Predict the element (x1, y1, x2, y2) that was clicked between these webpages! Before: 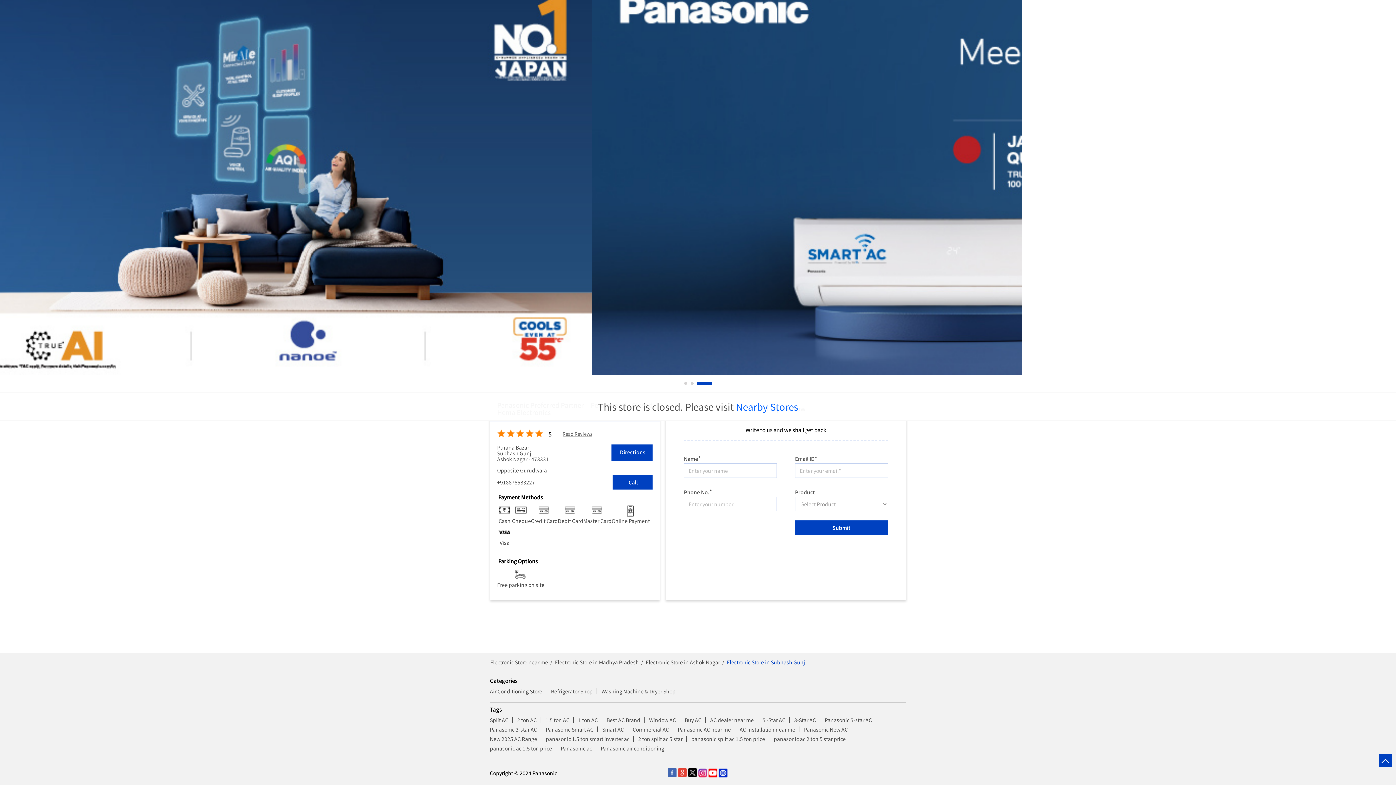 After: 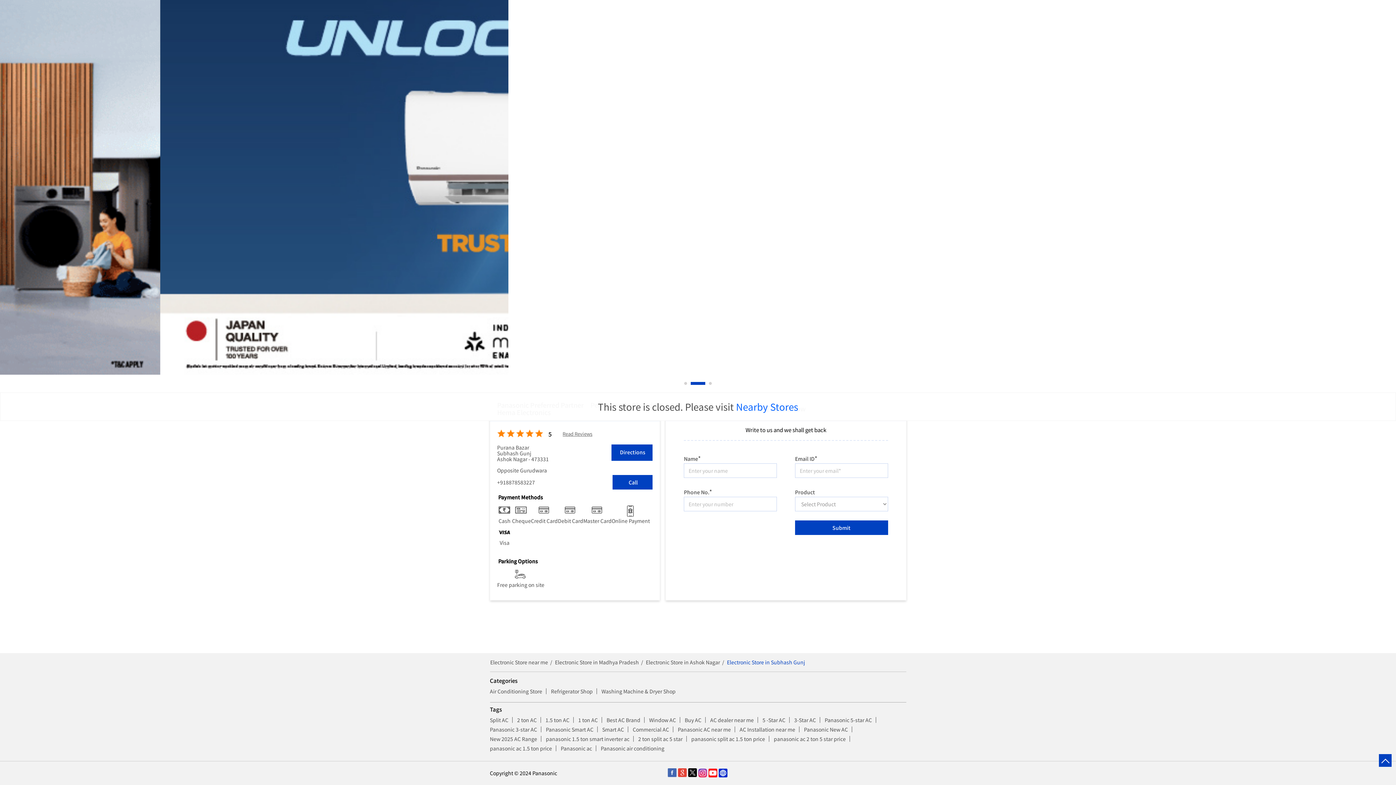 Action: label: Read Reviews bbox: (562, 431, 592, 436)